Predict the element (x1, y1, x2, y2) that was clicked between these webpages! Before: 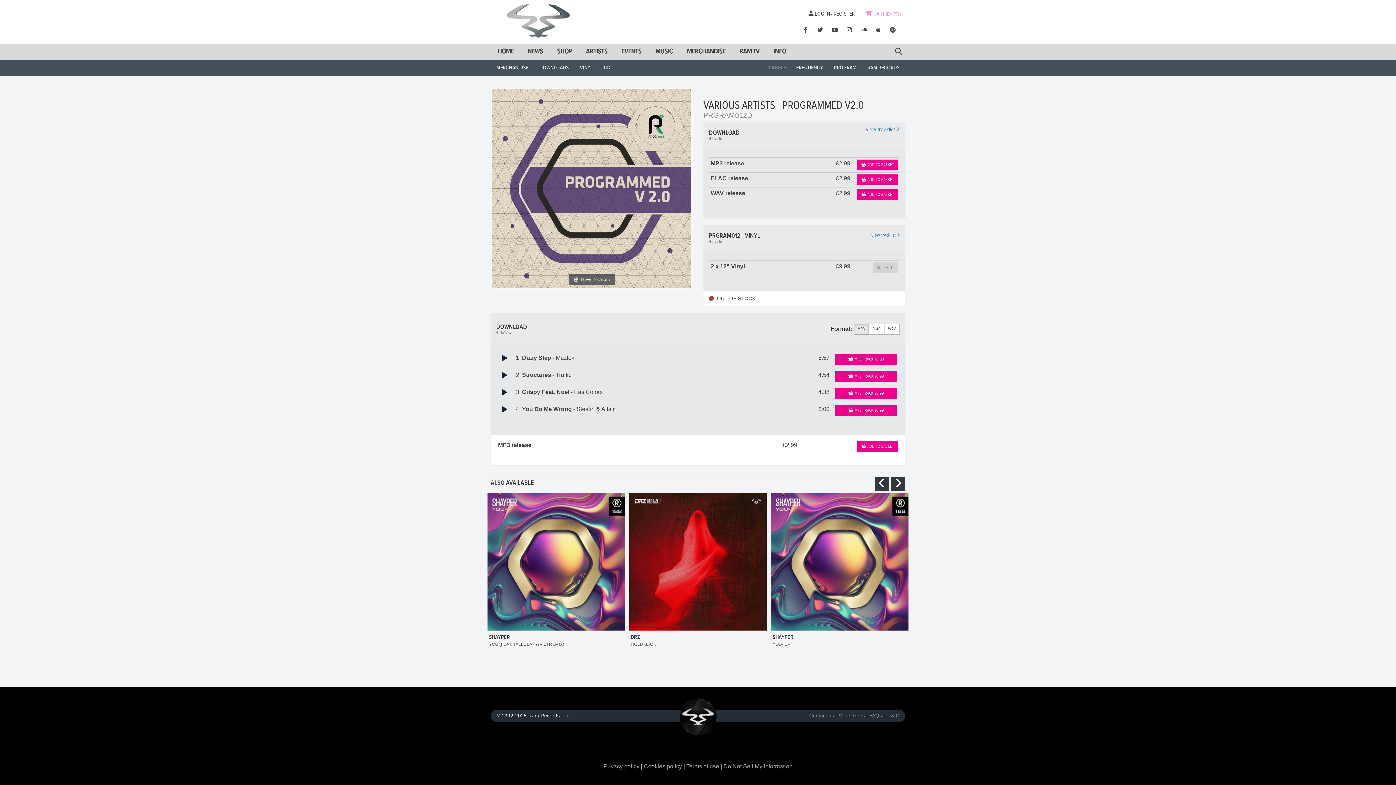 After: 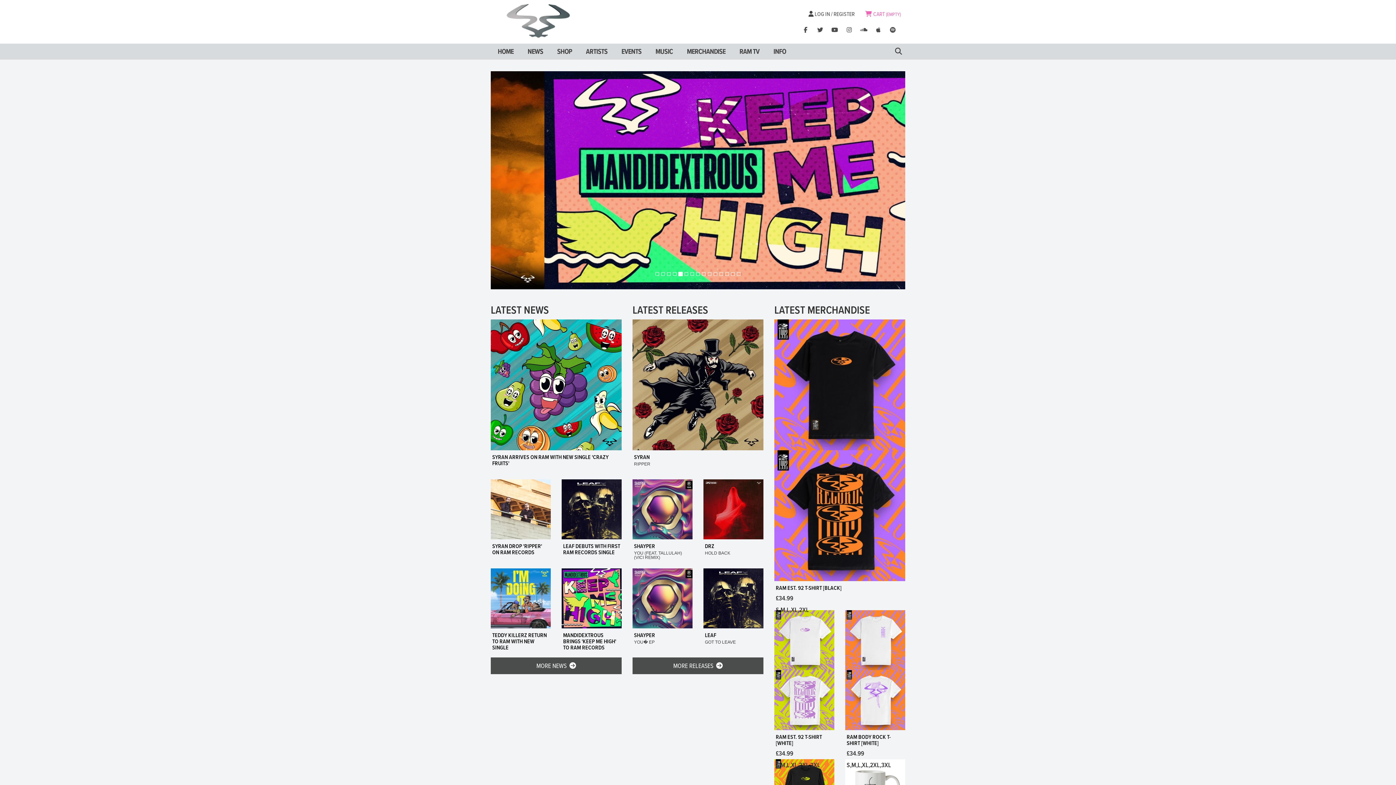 Action: label: HOME bbox: (490, 43, 520, 59)